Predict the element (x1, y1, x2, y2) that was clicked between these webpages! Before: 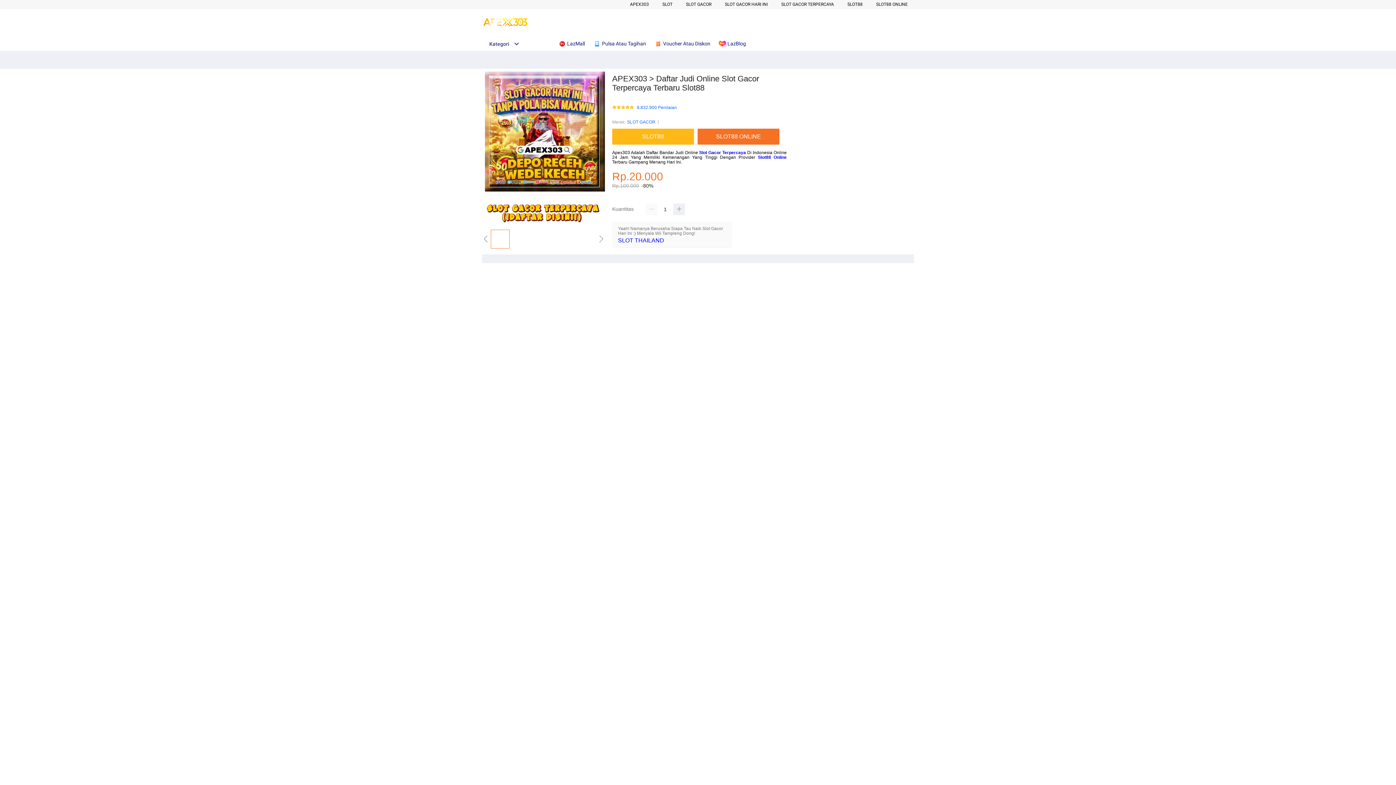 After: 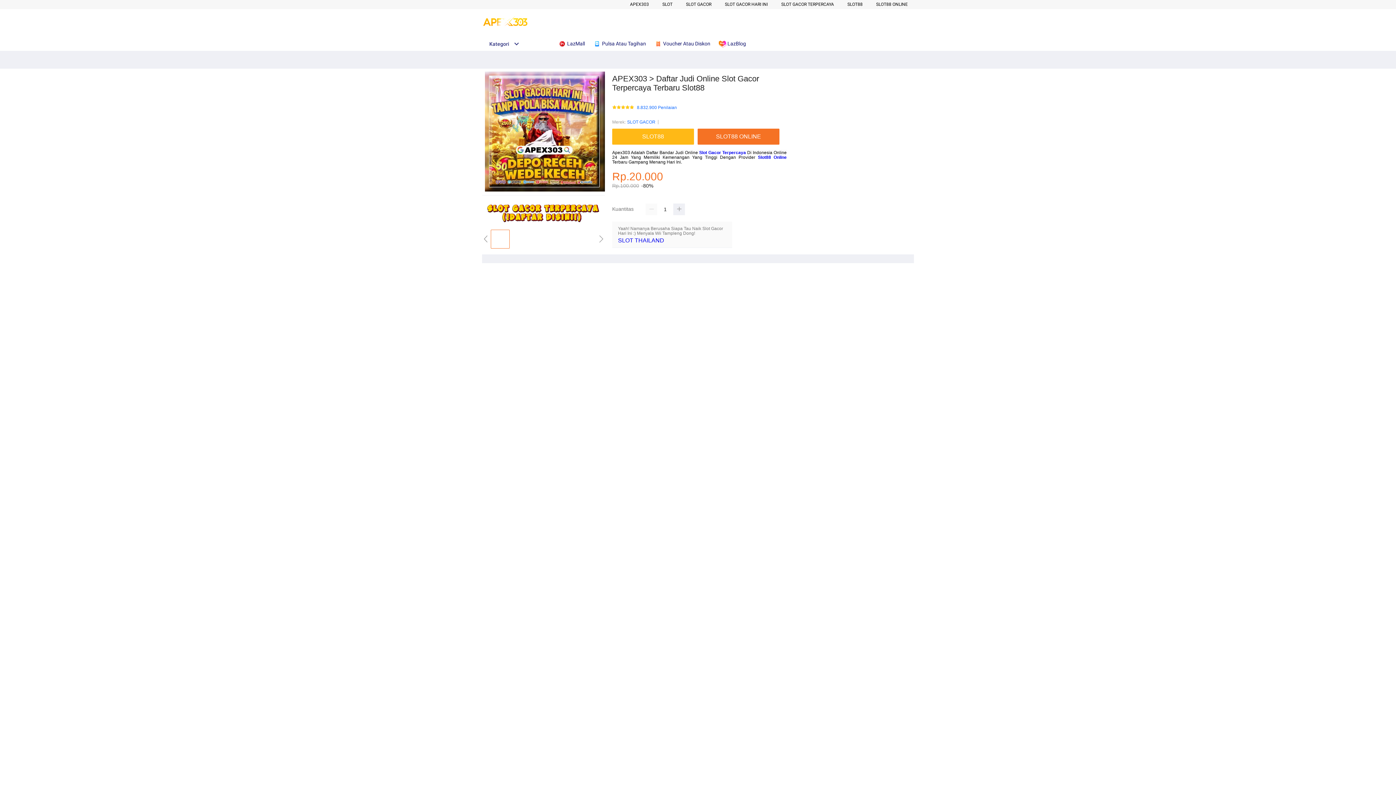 Action: bbox: (686, 1, 711, 6) label: SLOT GACOR